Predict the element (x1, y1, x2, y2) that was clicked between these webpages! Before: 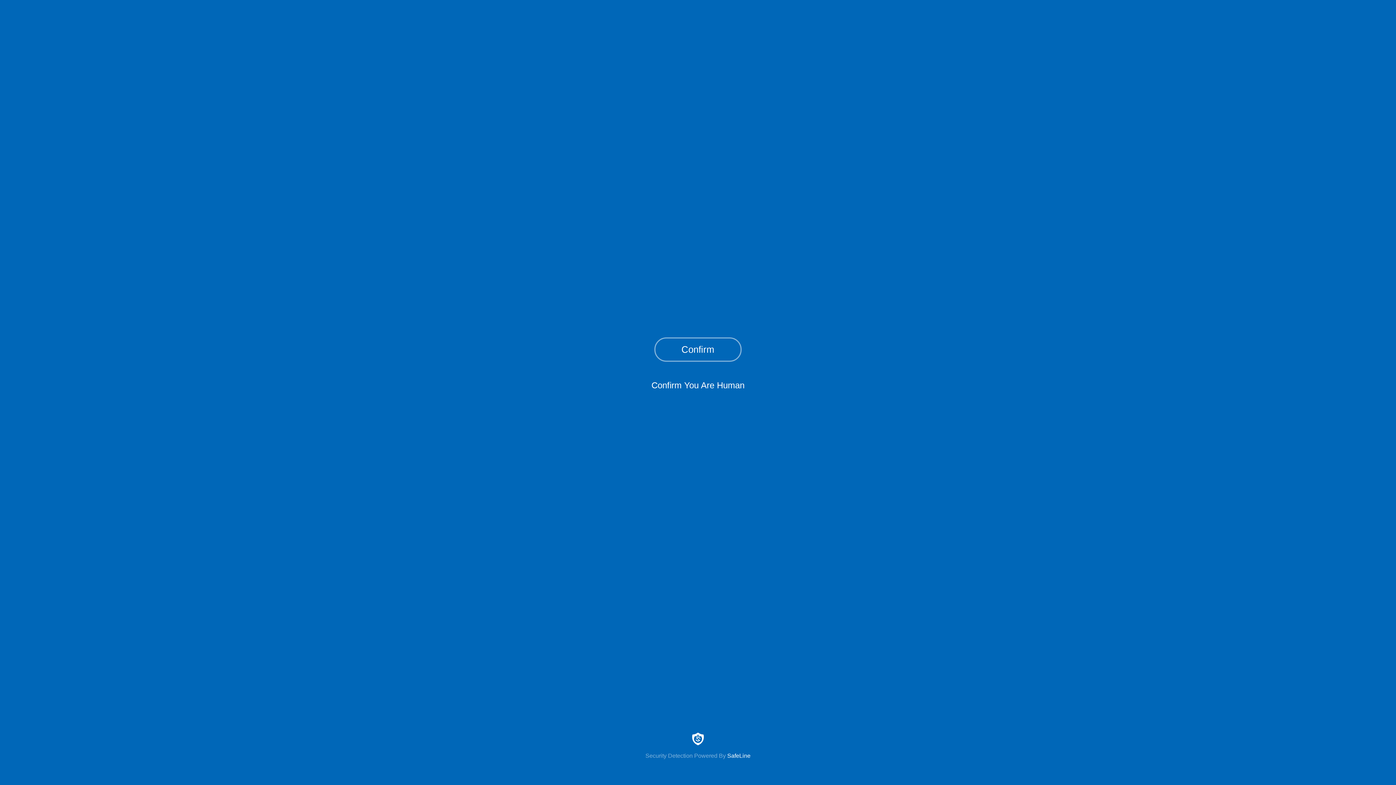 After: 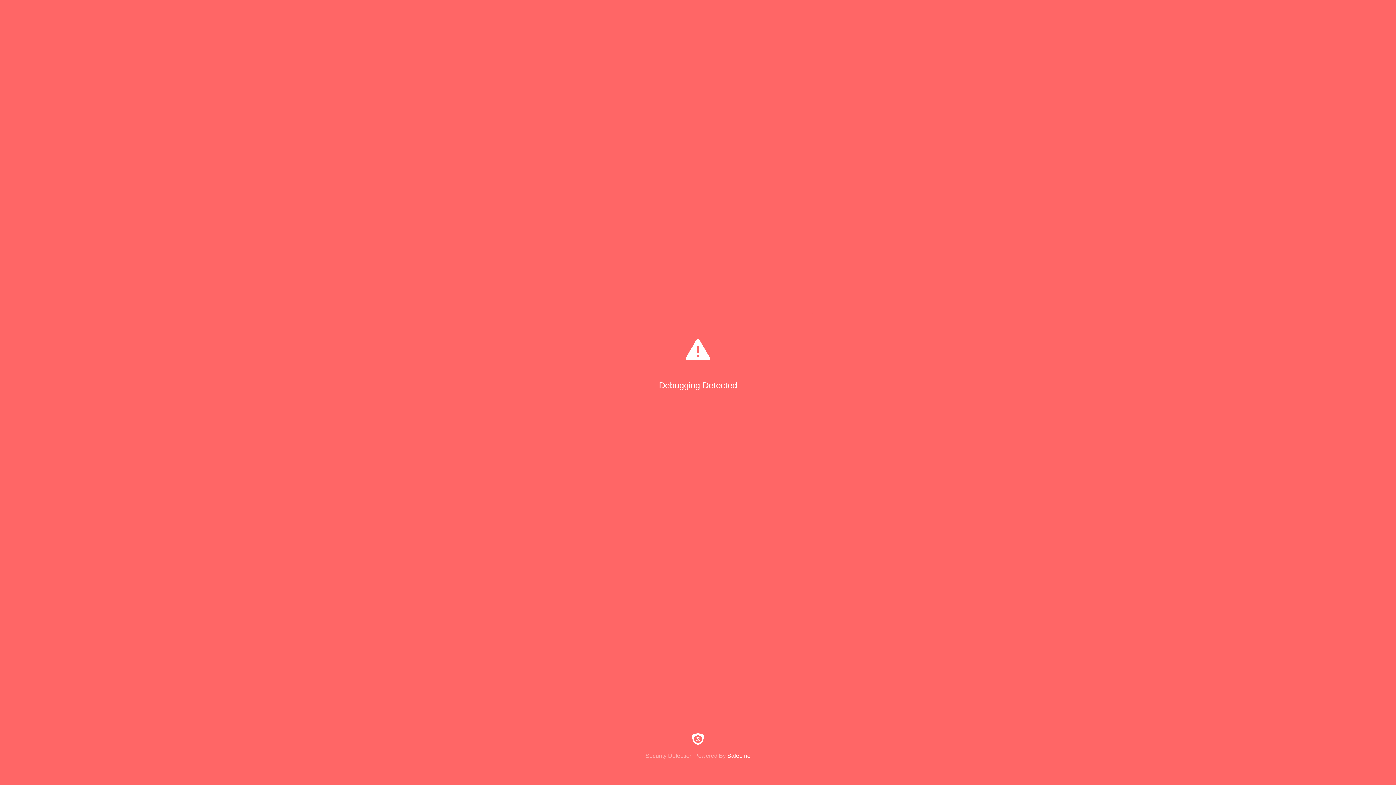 Action: label: Confirm bbox: (654, 337, 741, 361)